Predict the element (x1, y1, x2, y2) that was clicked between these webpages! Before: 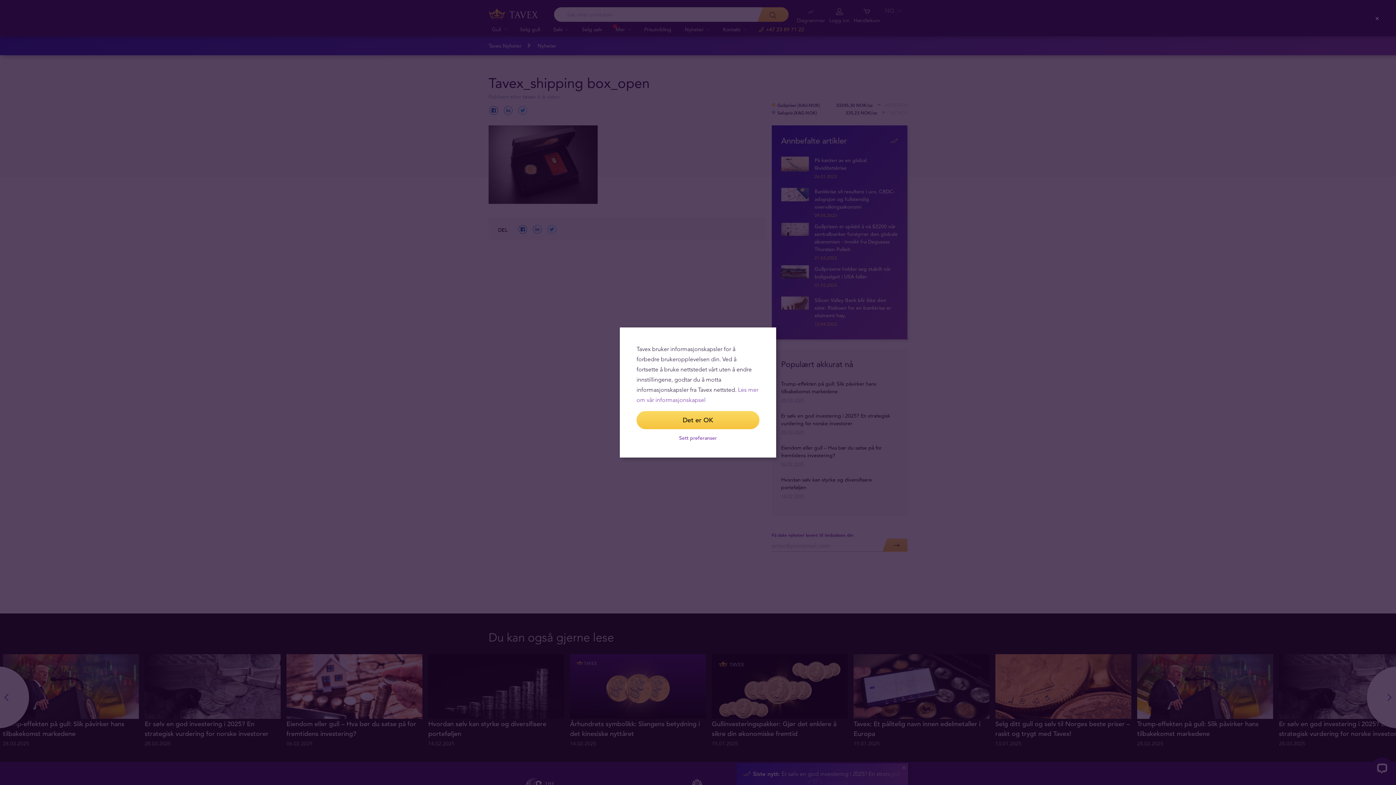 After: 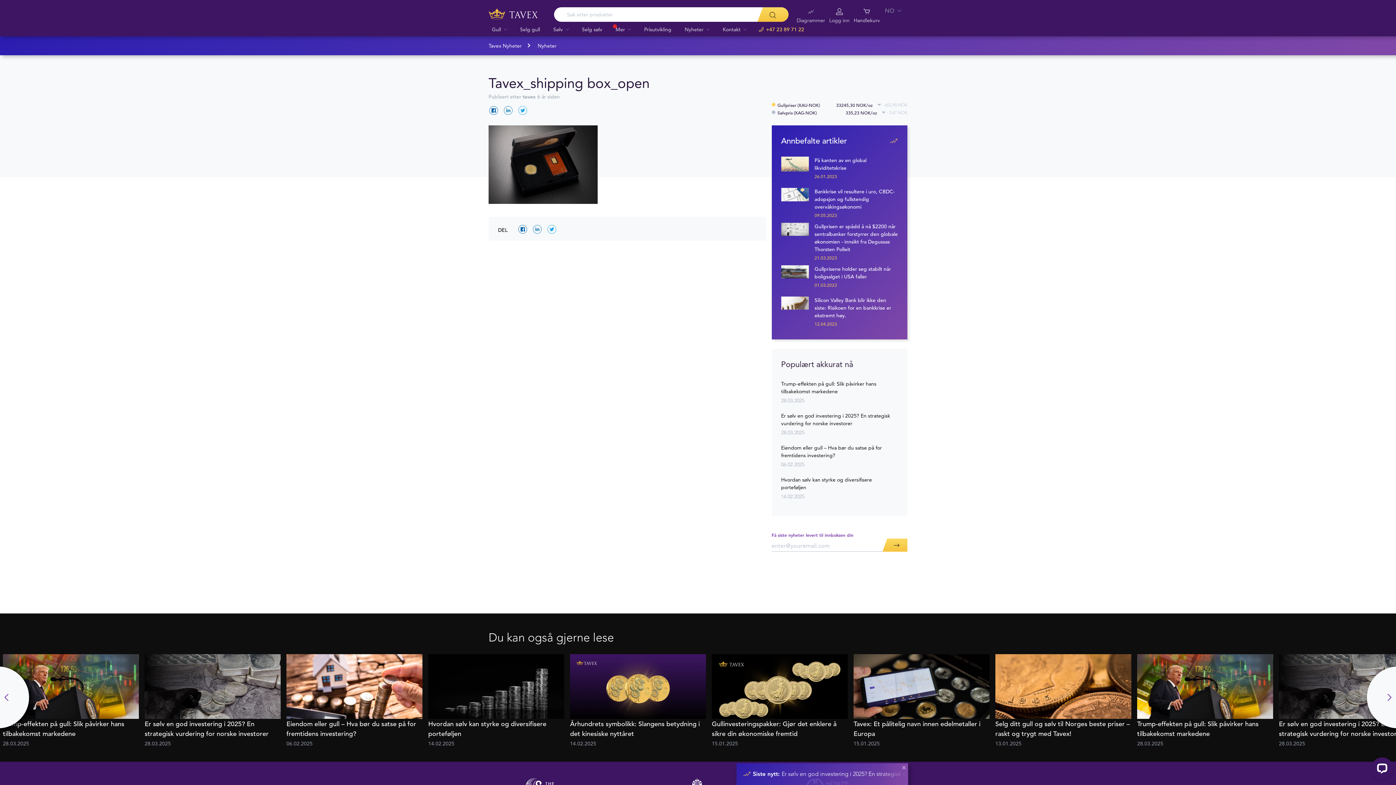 Action: bbox: (1373, 14, 1382, 23) label: Close (Press escape to close)